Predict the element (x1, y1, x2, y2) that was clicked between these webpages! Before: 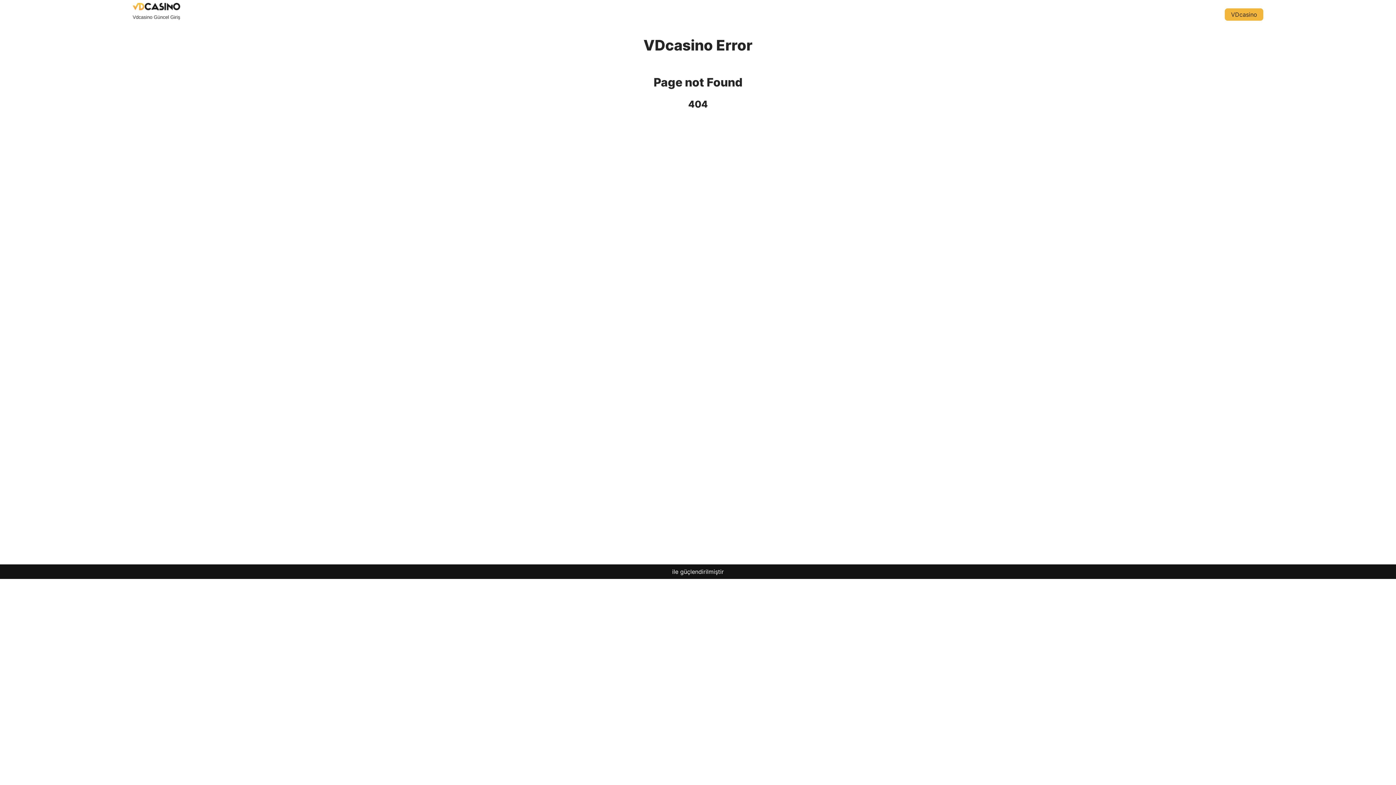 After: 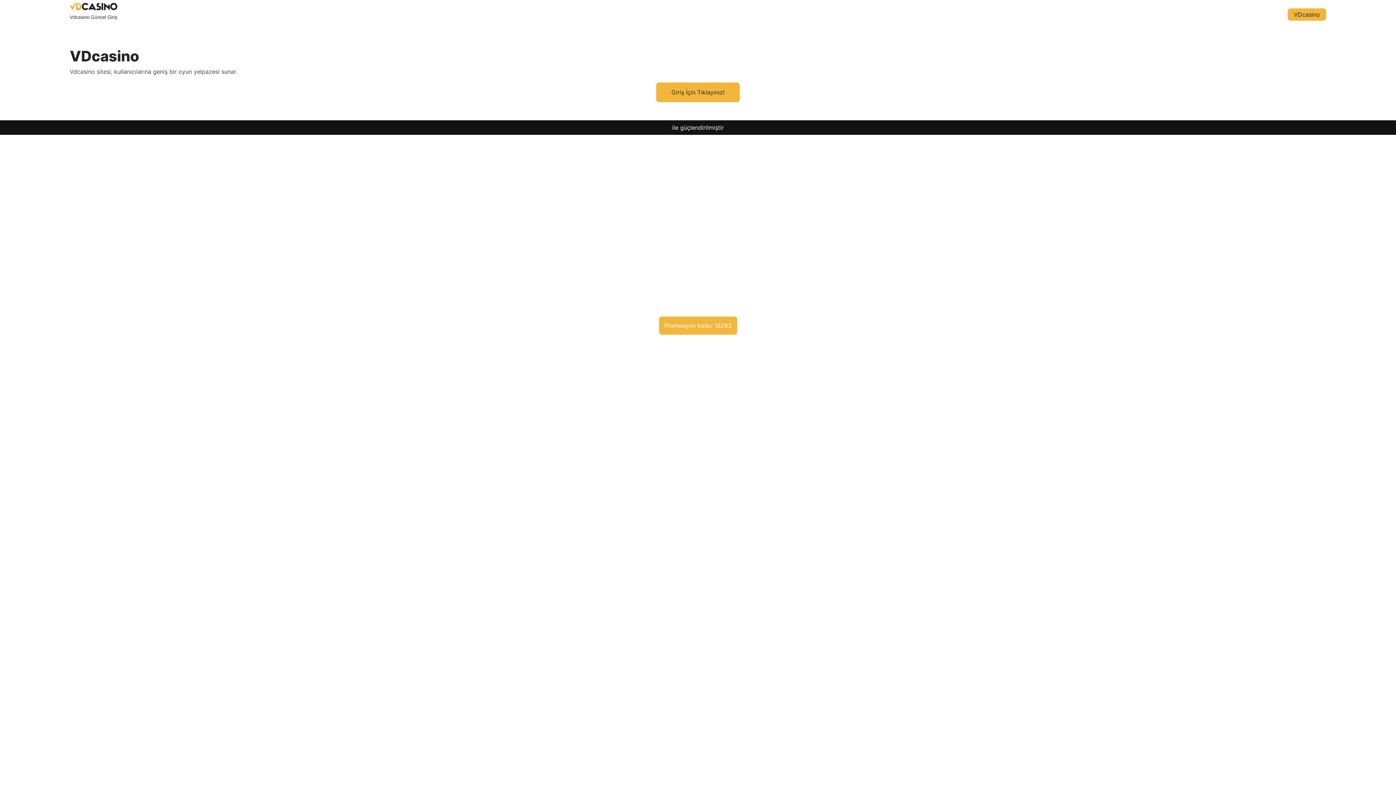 Action: bbox: (132, 0, 205, 23) label: 




